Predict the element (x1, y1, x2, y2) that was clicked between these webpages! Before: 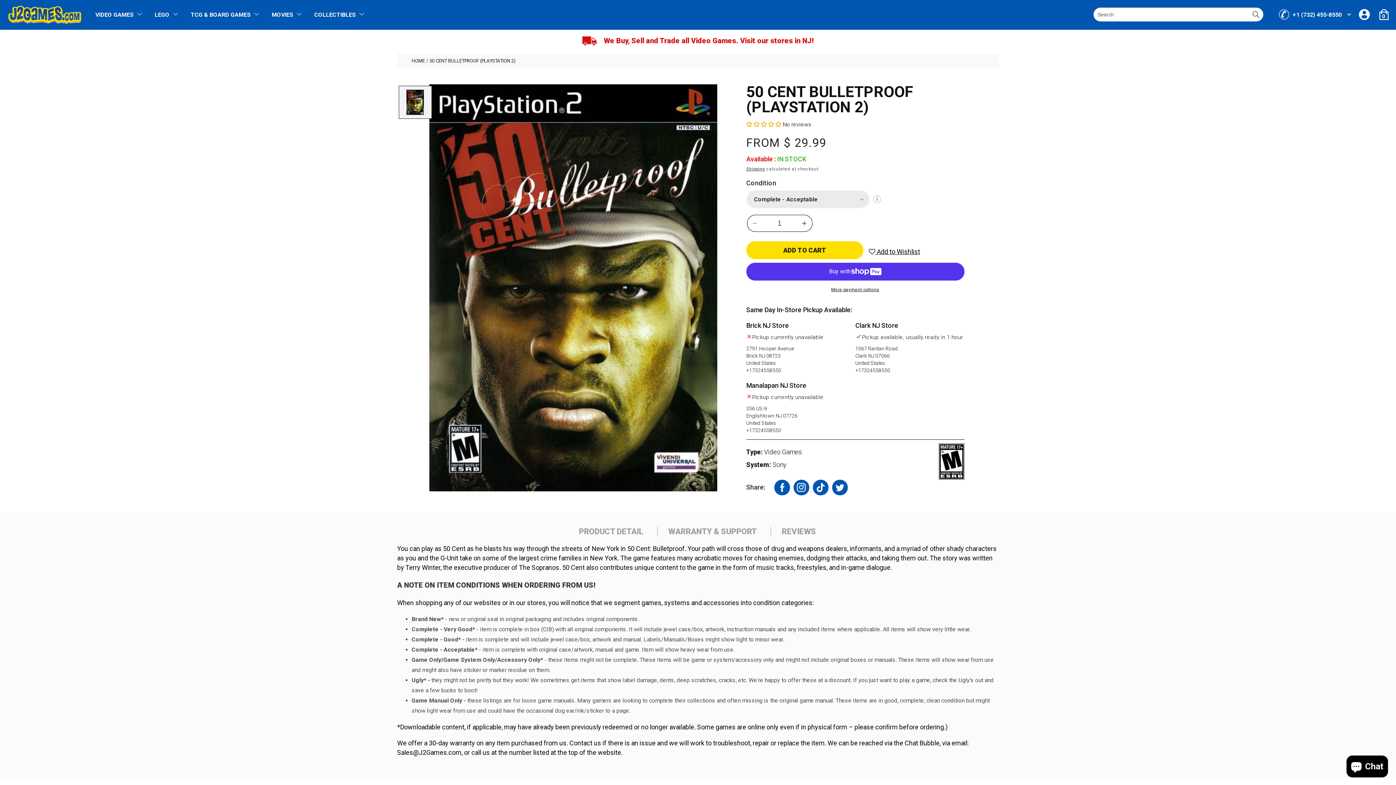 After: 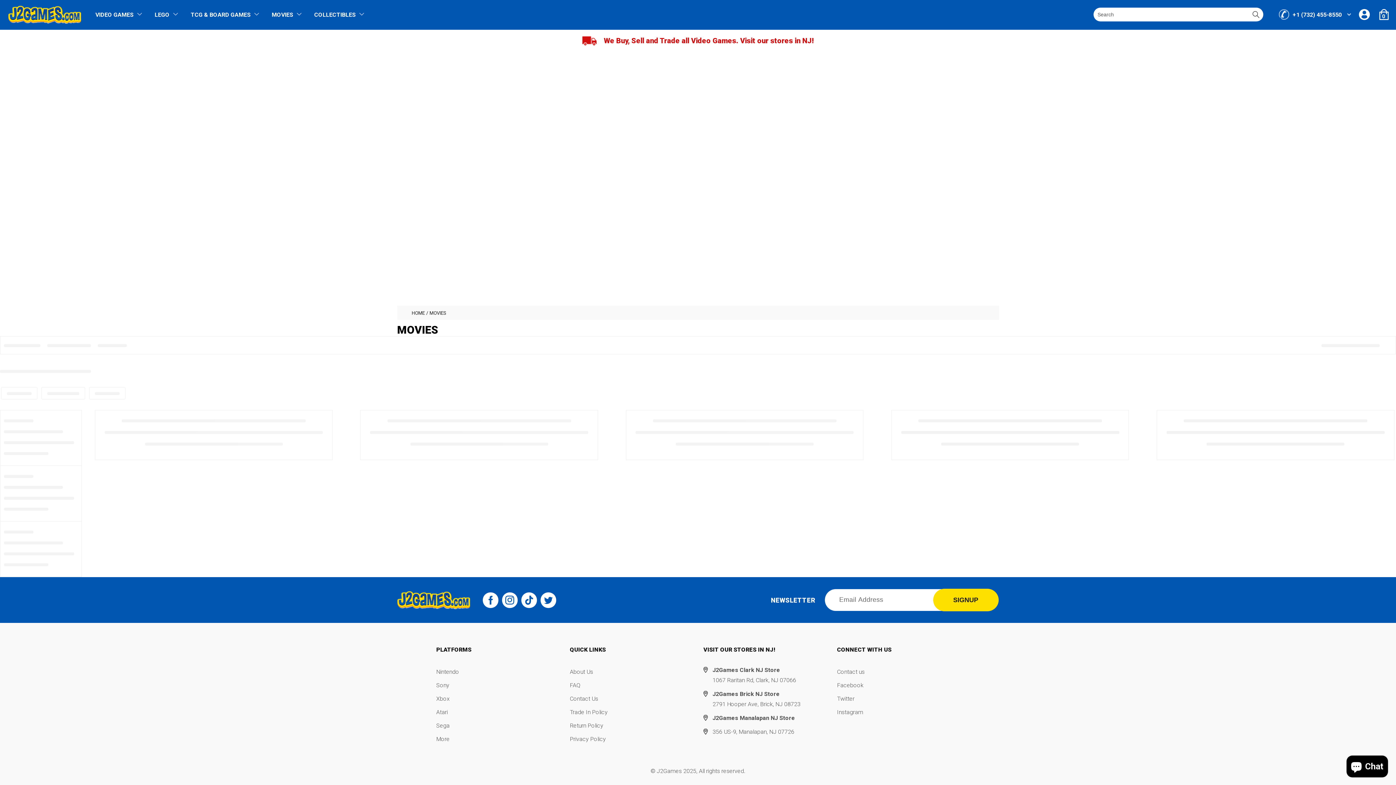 Action: label: MOVIES  bbox: (264, 11, 302, 18)